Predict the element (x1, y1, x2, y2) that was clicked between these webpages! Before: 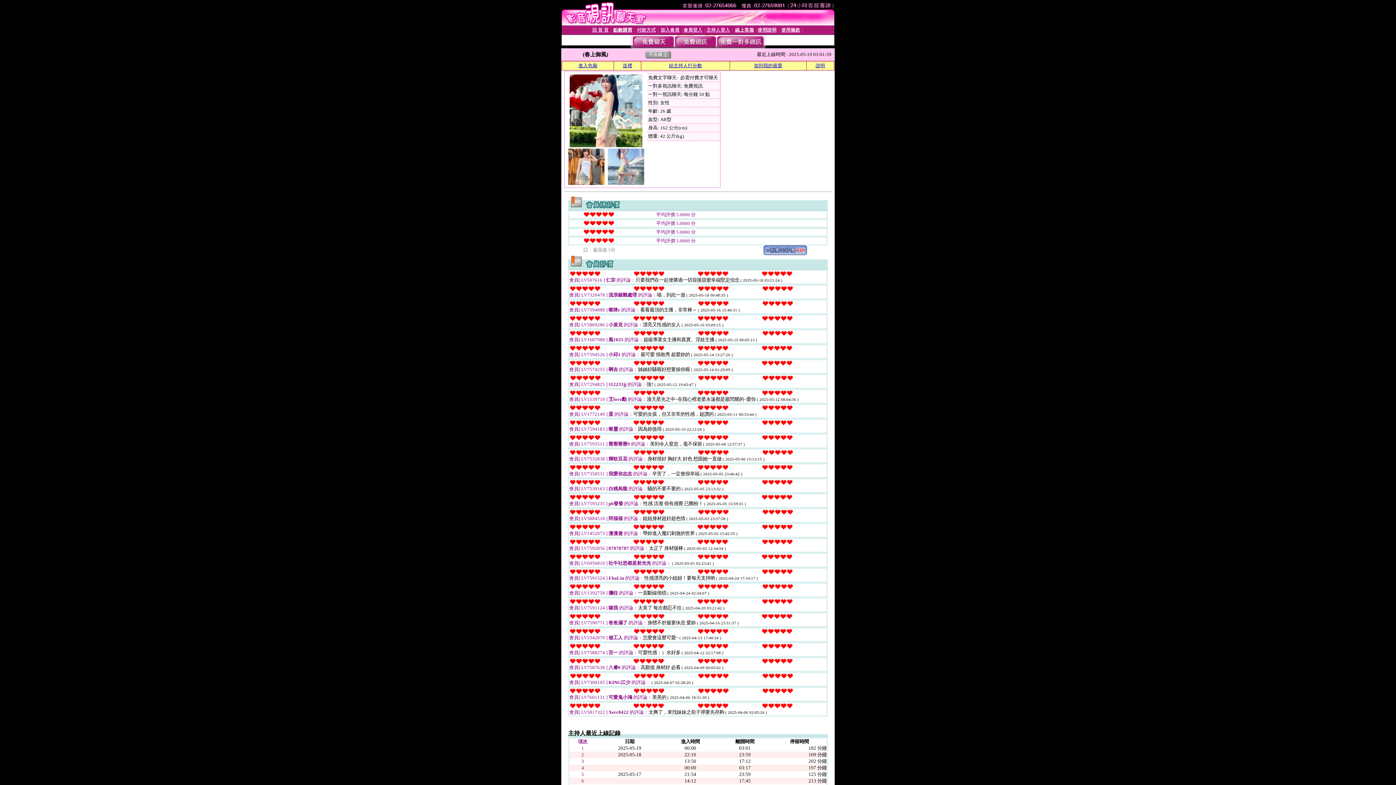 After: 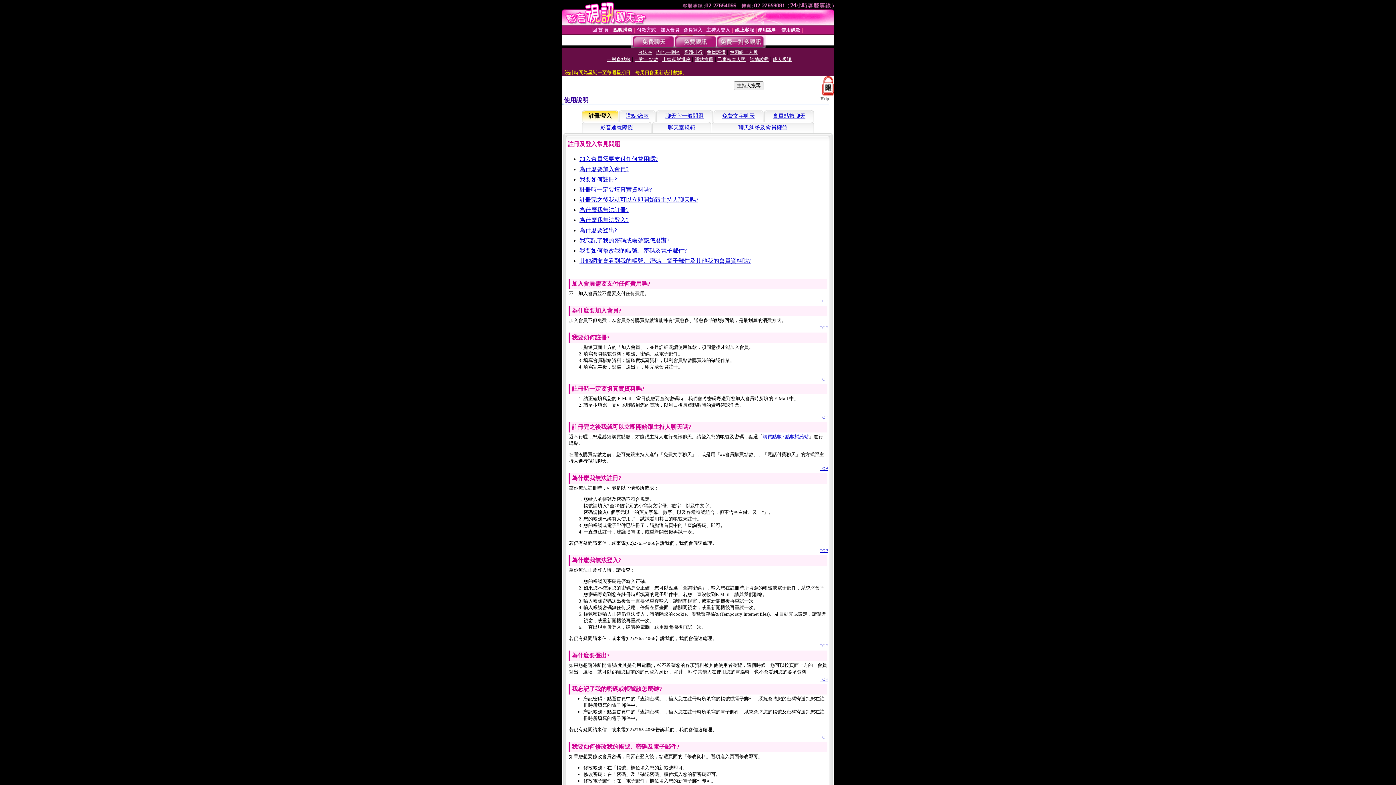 Action: bbox: (815, 62, 825, 68) label: 說明